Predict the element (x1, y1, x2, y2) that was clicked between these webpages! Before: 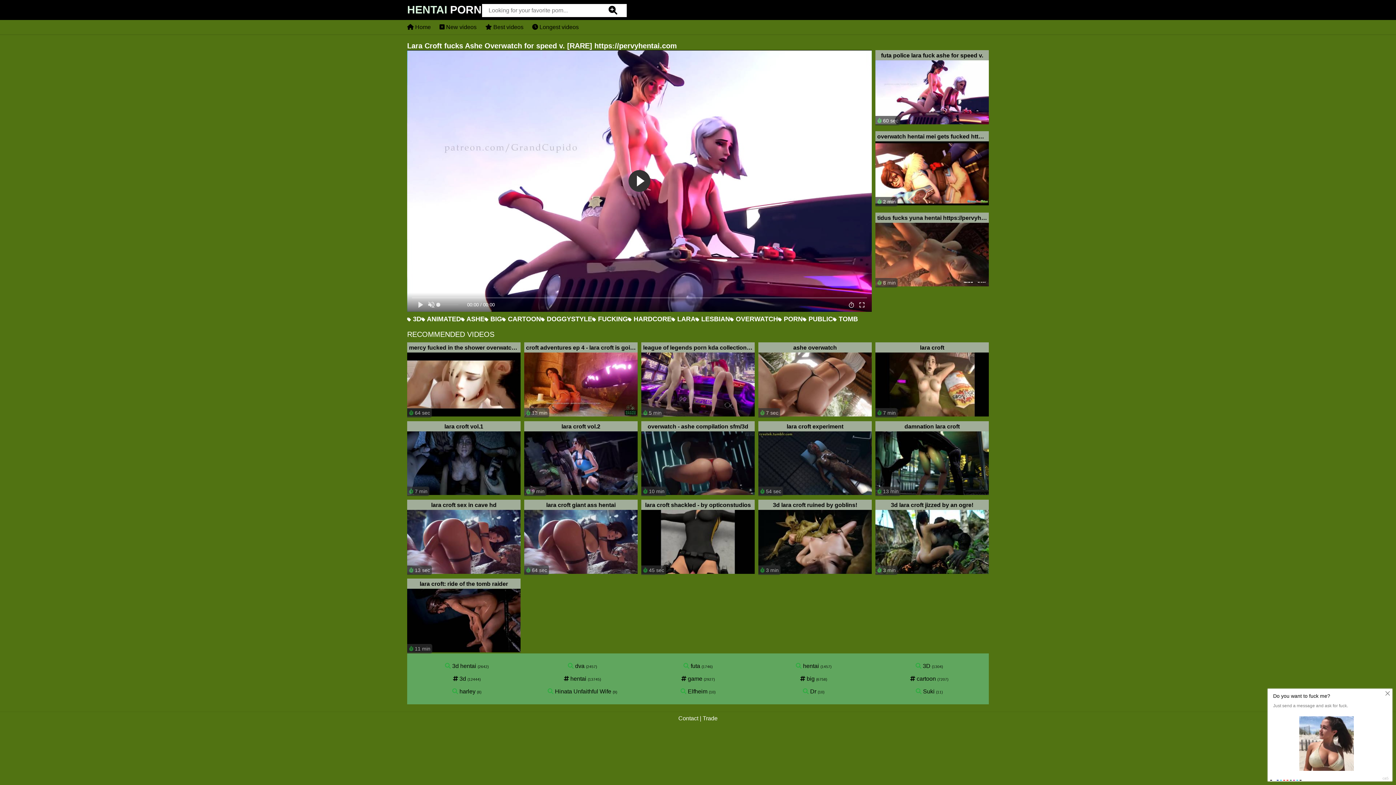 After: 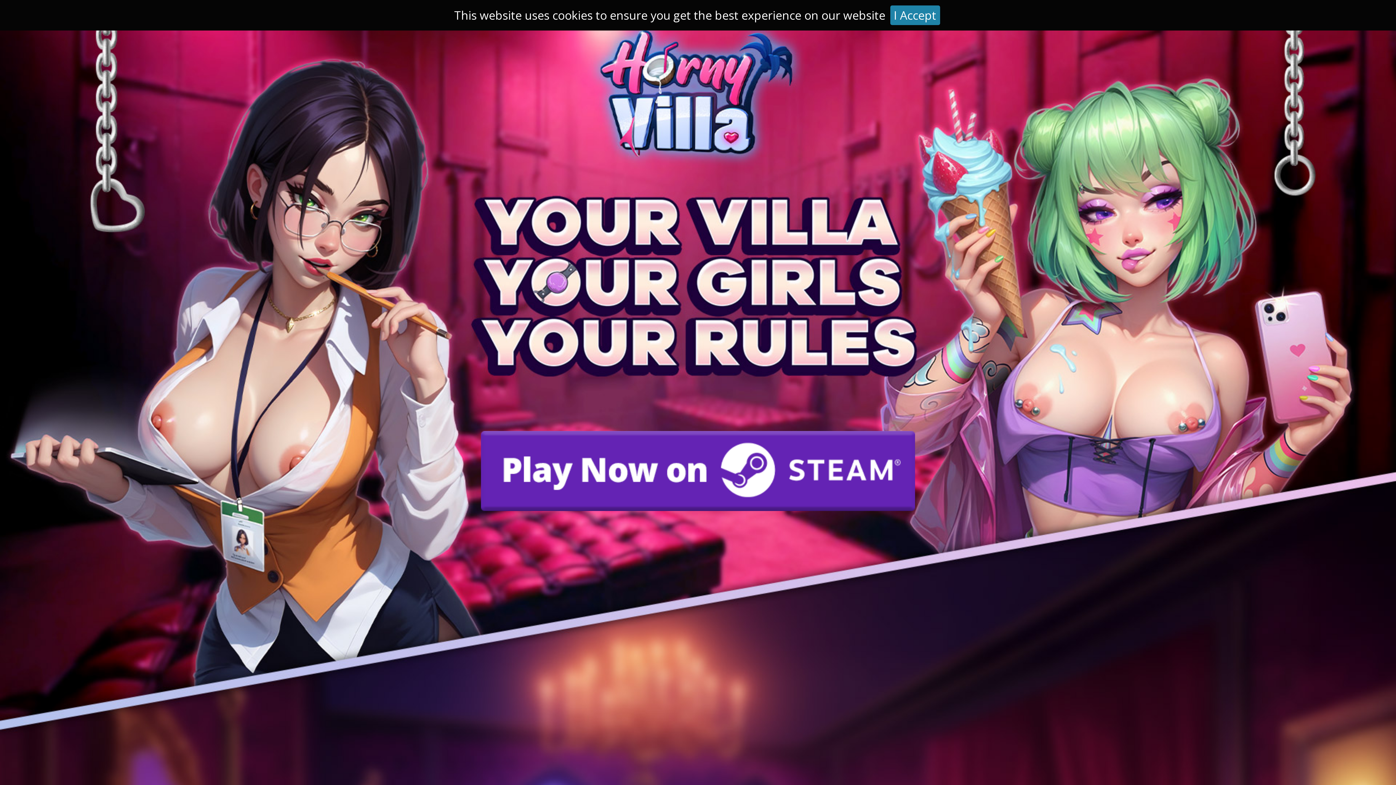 Action: label:  3 min
3d lara croft ruined by goblins! bbox: (758, 500, 872, 575)